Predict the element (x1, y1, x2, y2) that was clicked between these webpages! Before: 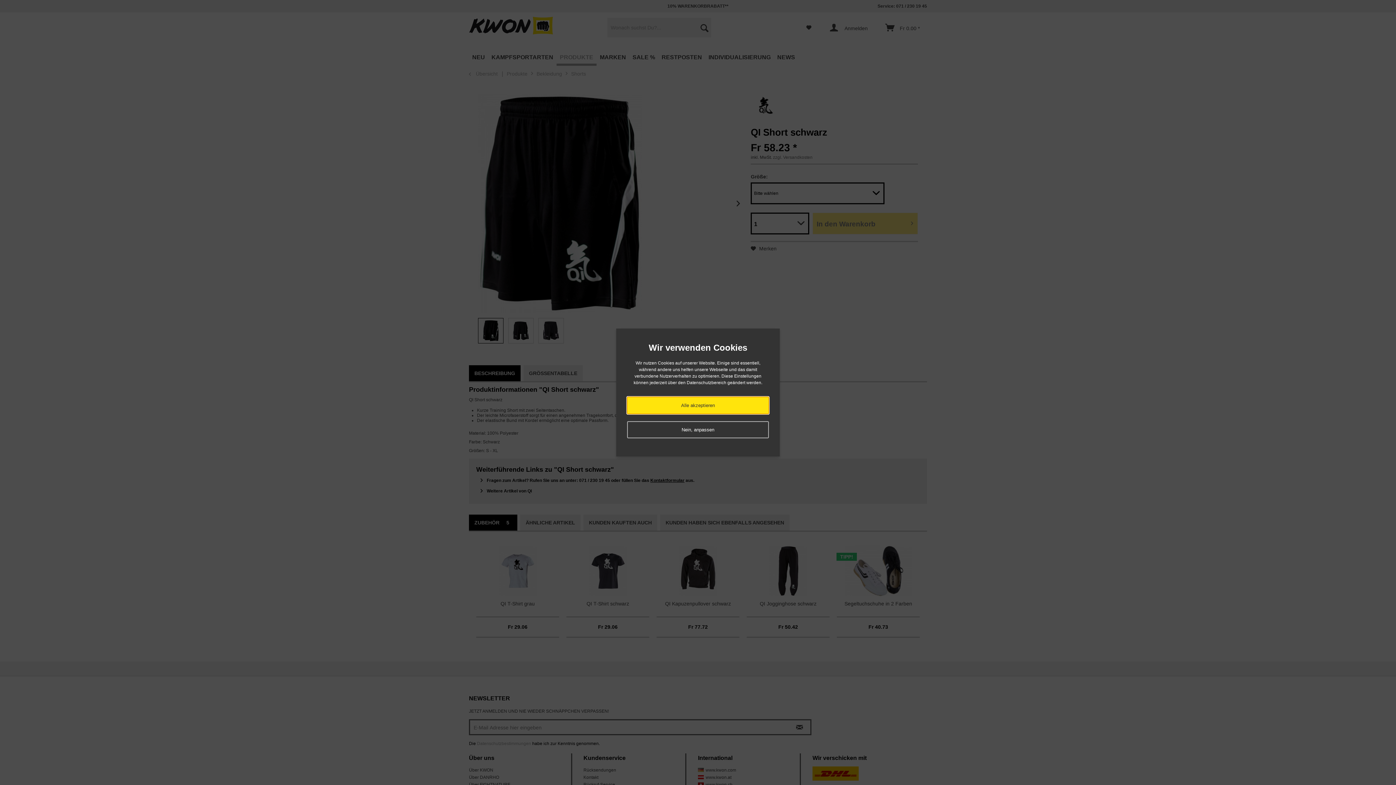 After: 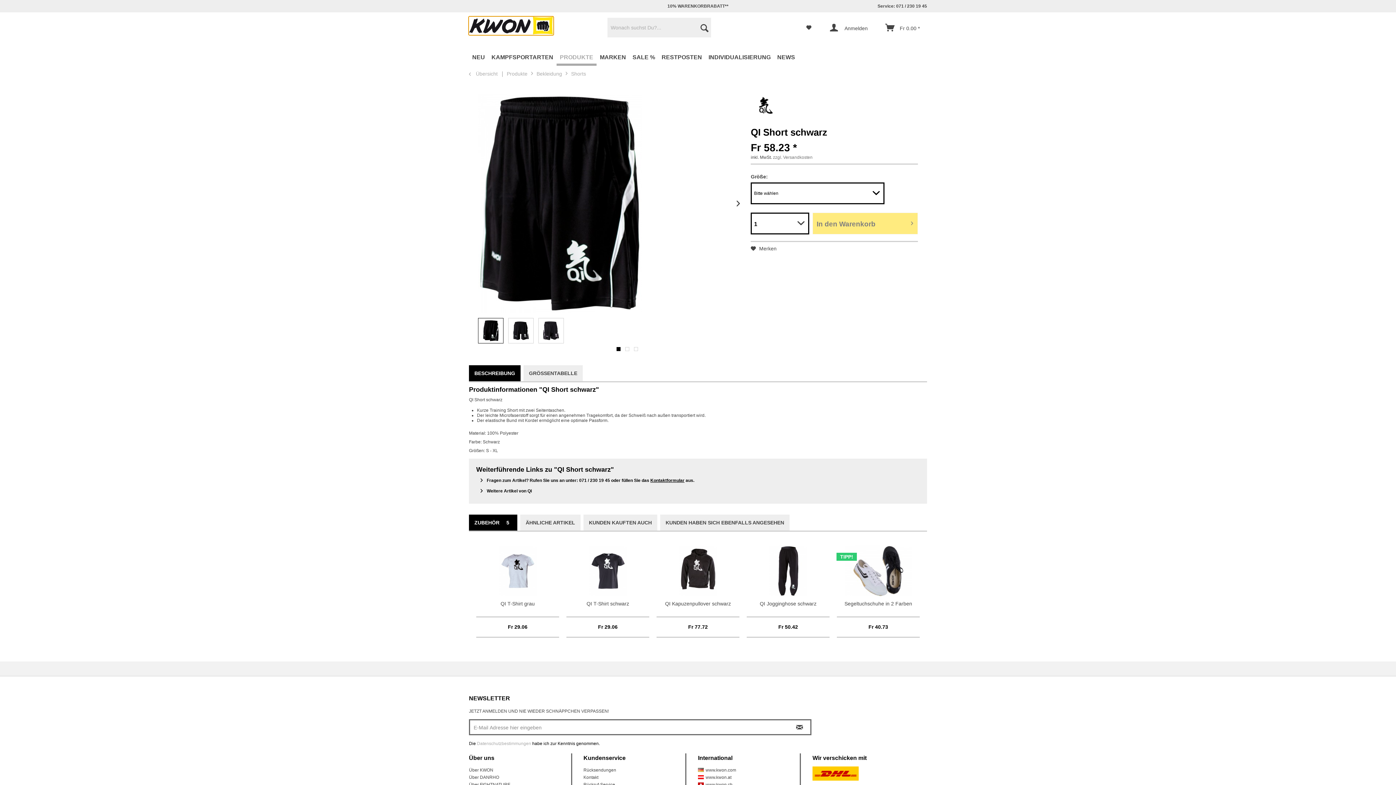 Action: bbox: (627, 397, 769, 414) label: Alle akzeptieren